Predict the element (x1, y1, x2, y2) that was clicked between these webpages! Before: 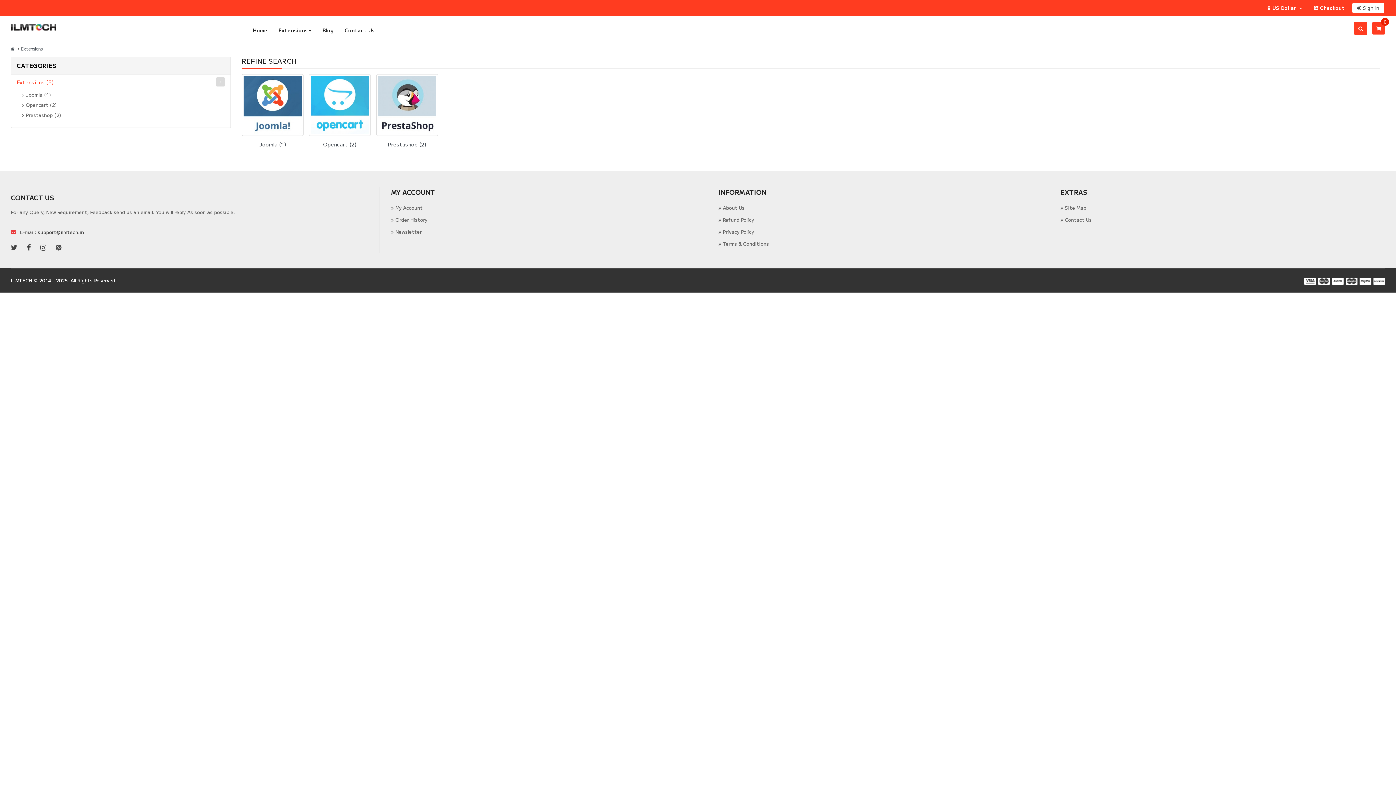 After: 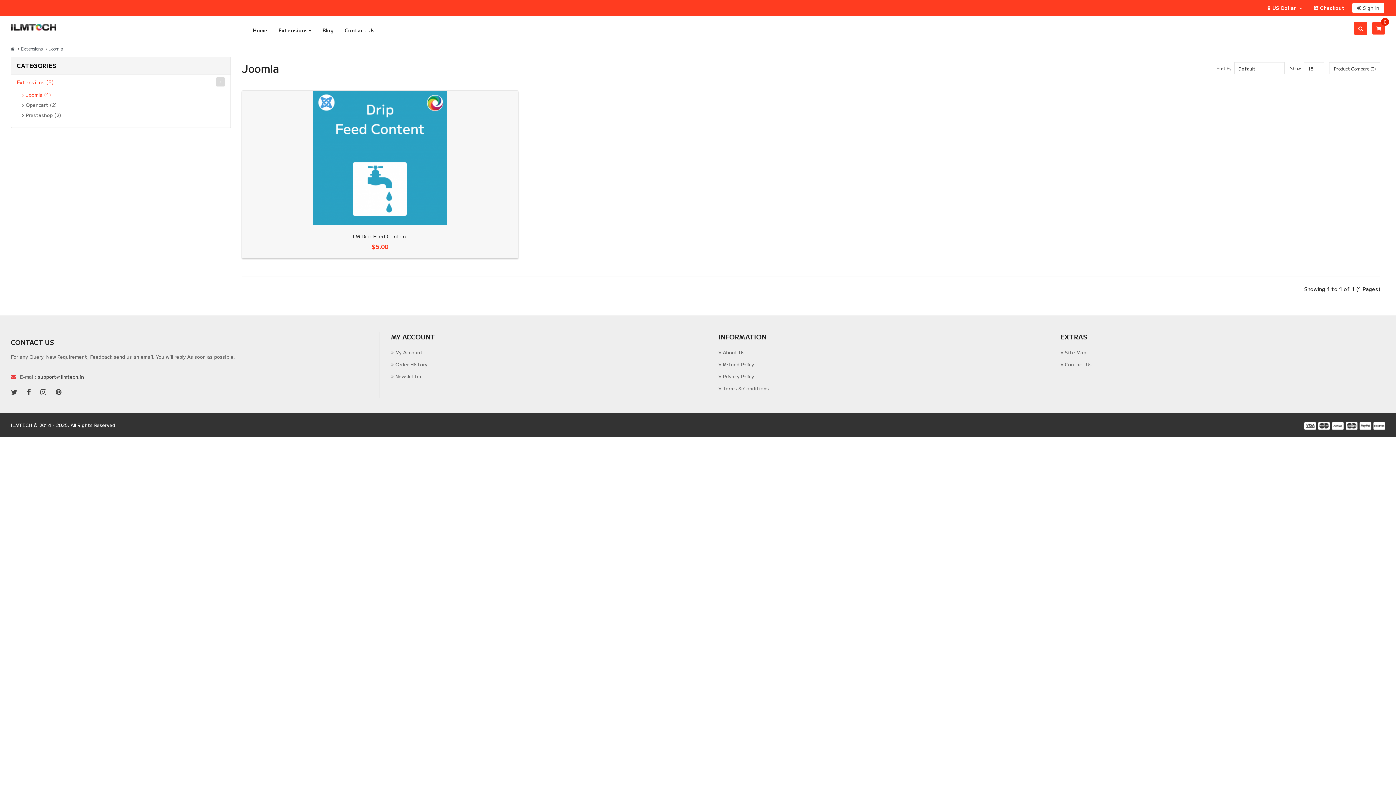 Action: bbox: (241, 74, 303, 136)